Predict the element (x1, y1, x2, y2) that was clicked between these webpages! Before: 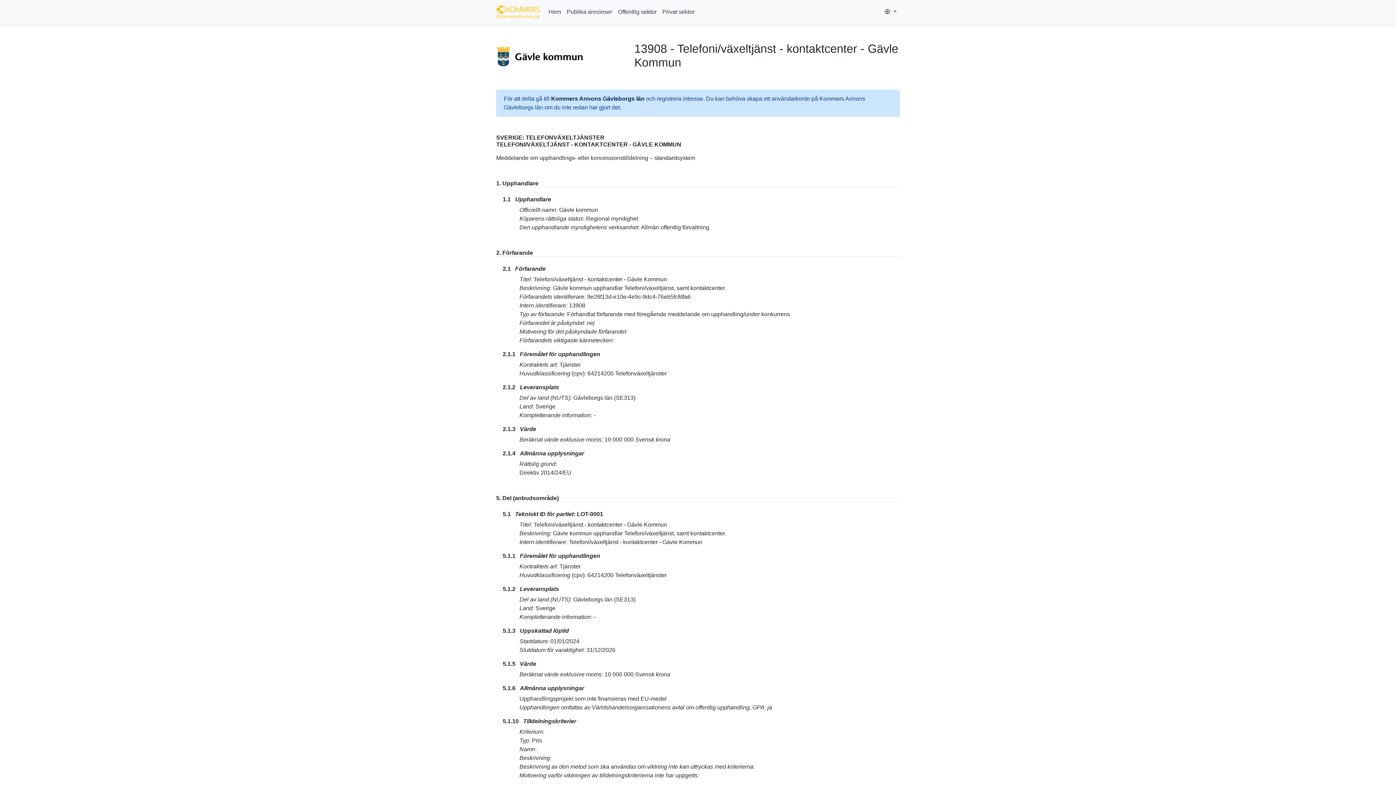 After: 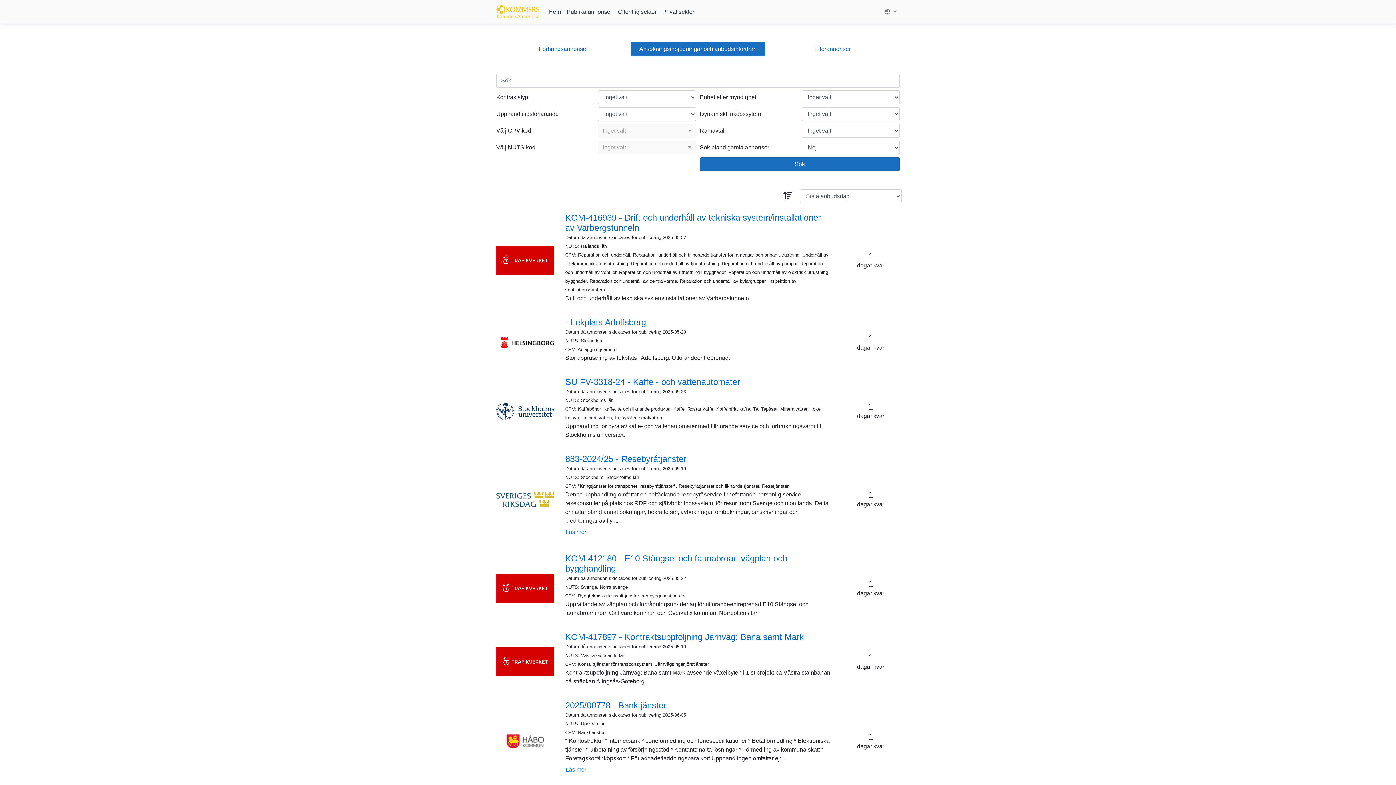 Action: bbox: (564, 4, 615, 19) label: Publika annonser